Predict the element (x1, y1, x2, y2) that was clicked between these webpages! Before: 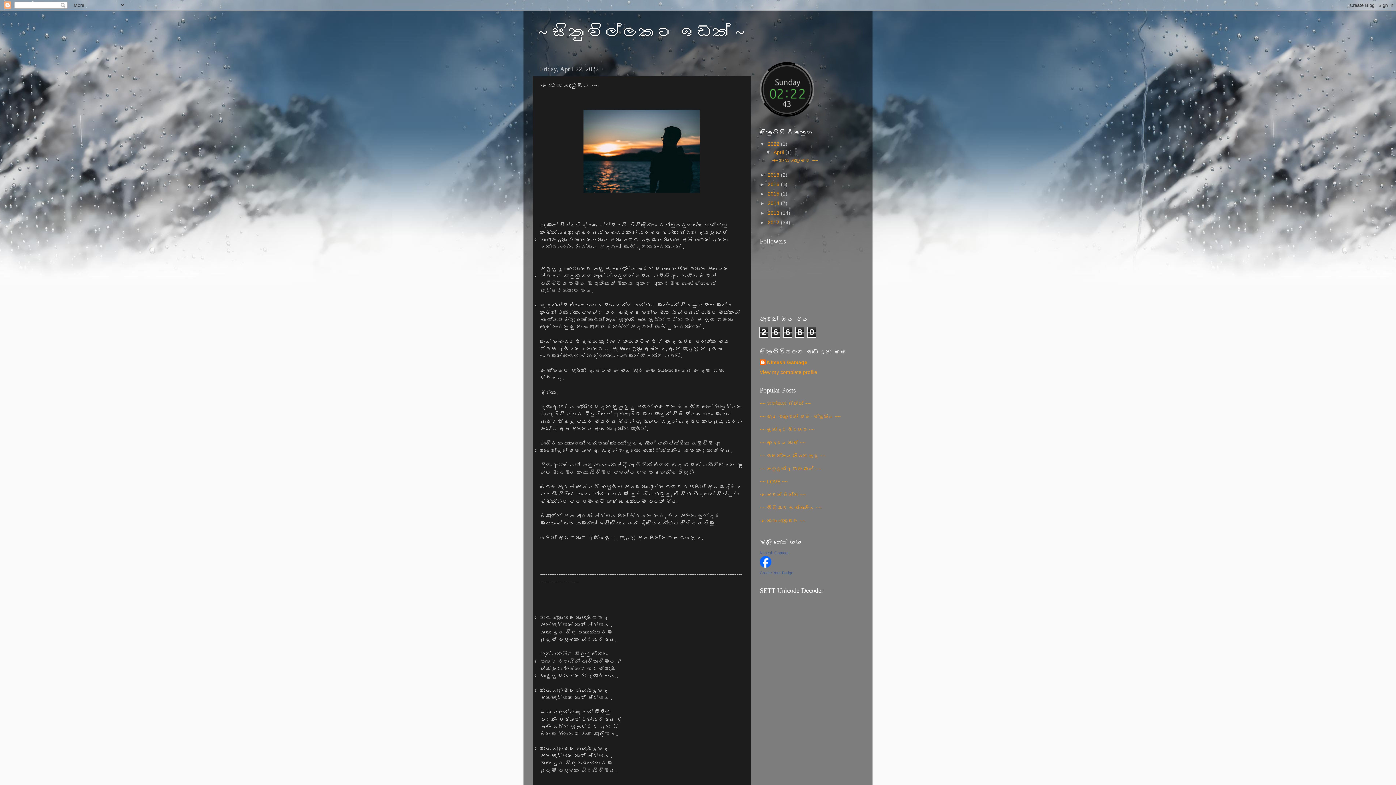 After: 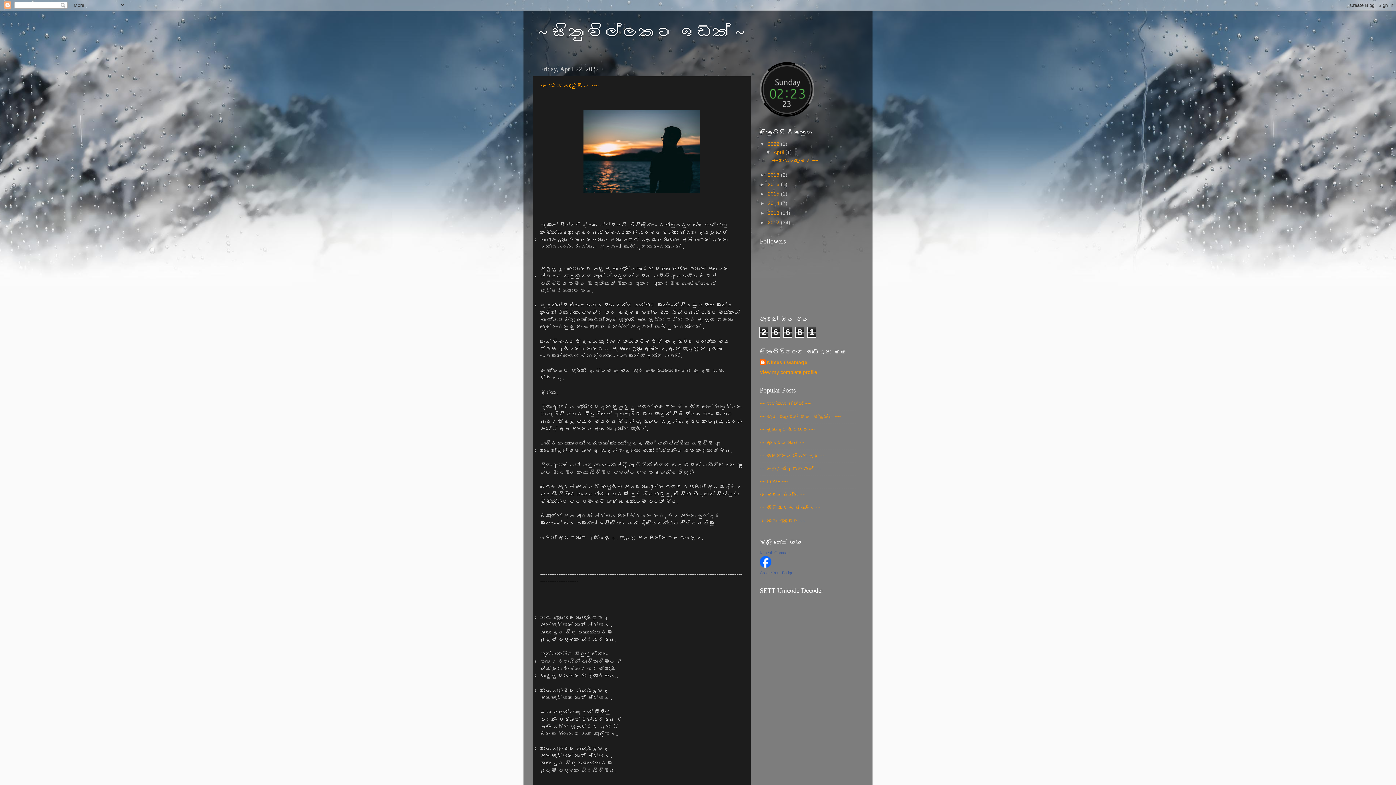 Action: bbox: (538, 22, 744, 42) label: ~ සිතුවිල්ලකට ඉඩක් ~